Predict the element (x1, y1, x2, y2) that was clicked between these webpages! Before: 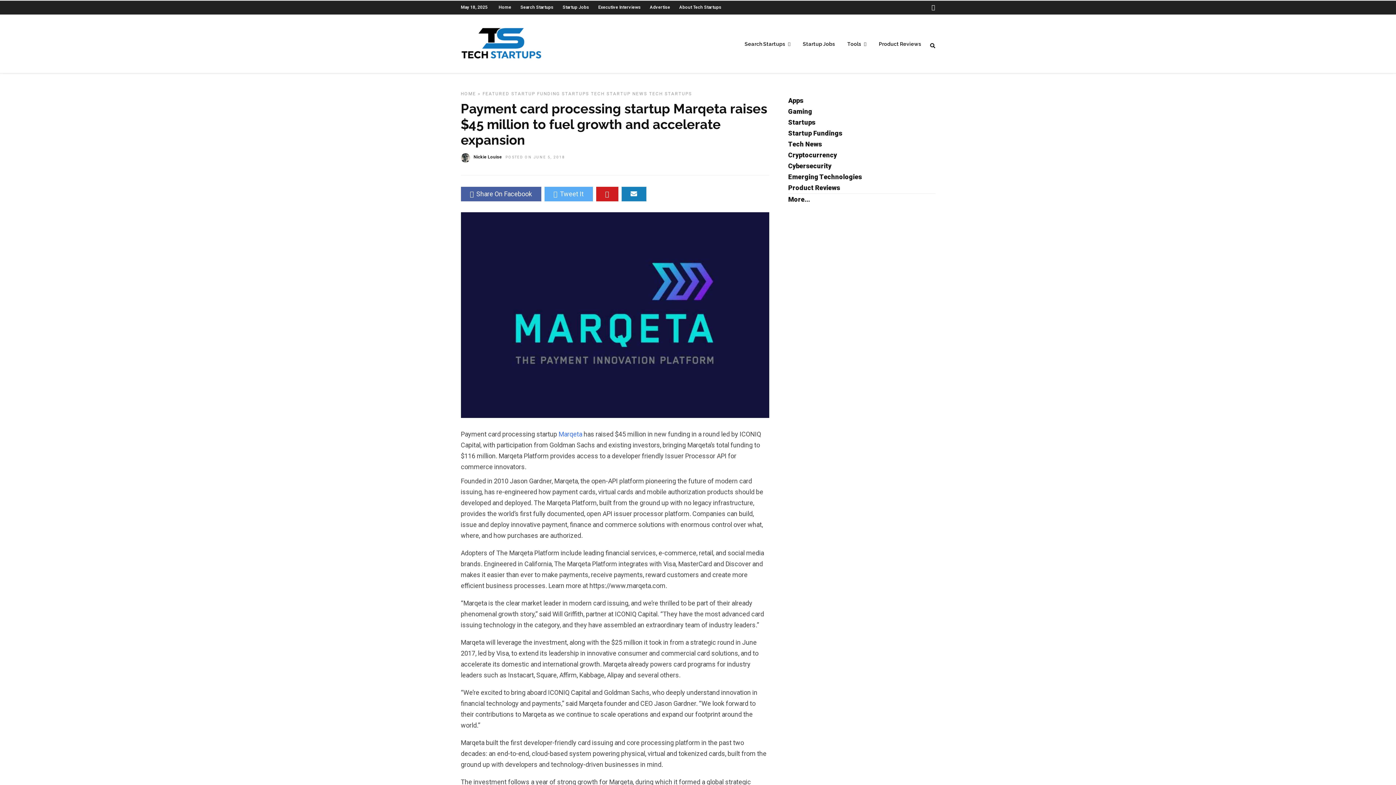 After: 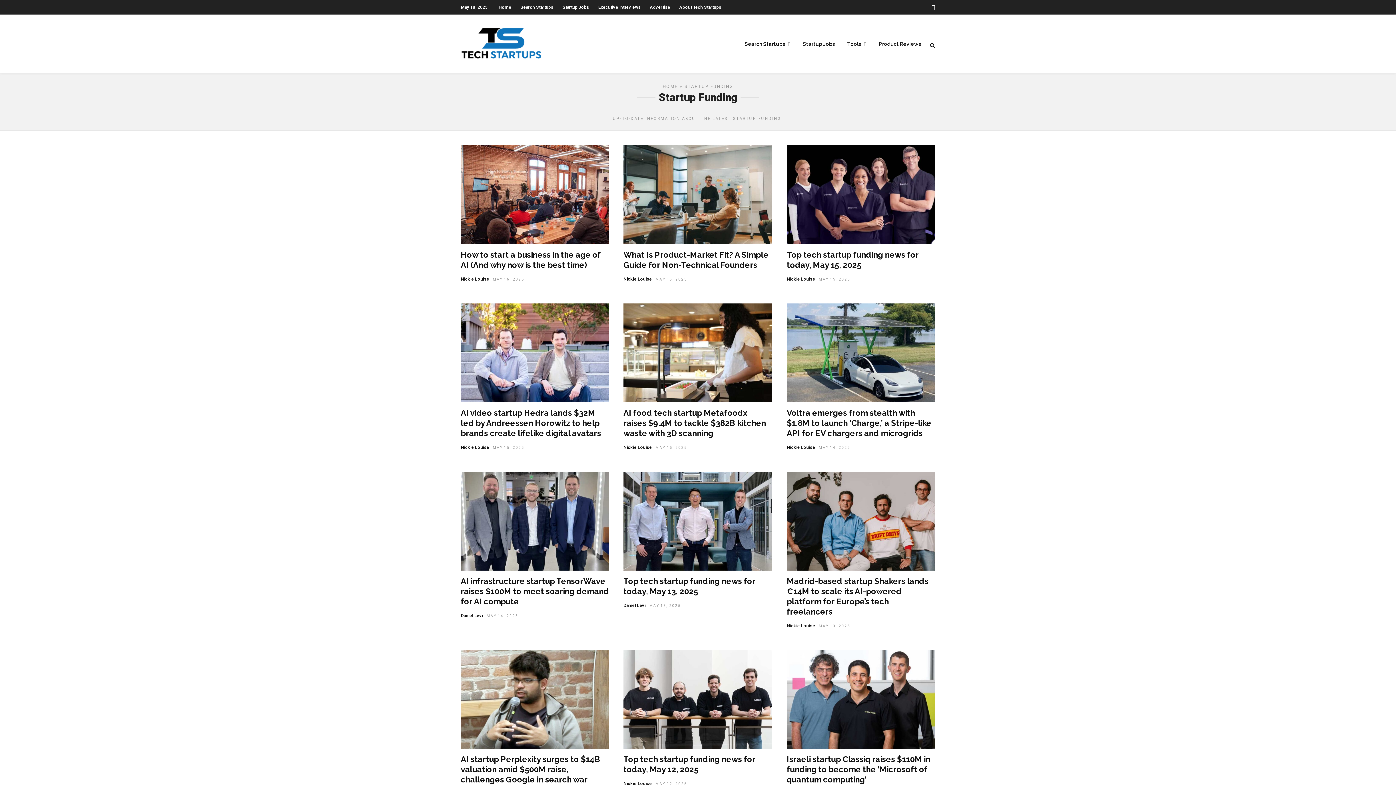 Action: label: Startup Fundings bbox: (788, 129, 842, 137)